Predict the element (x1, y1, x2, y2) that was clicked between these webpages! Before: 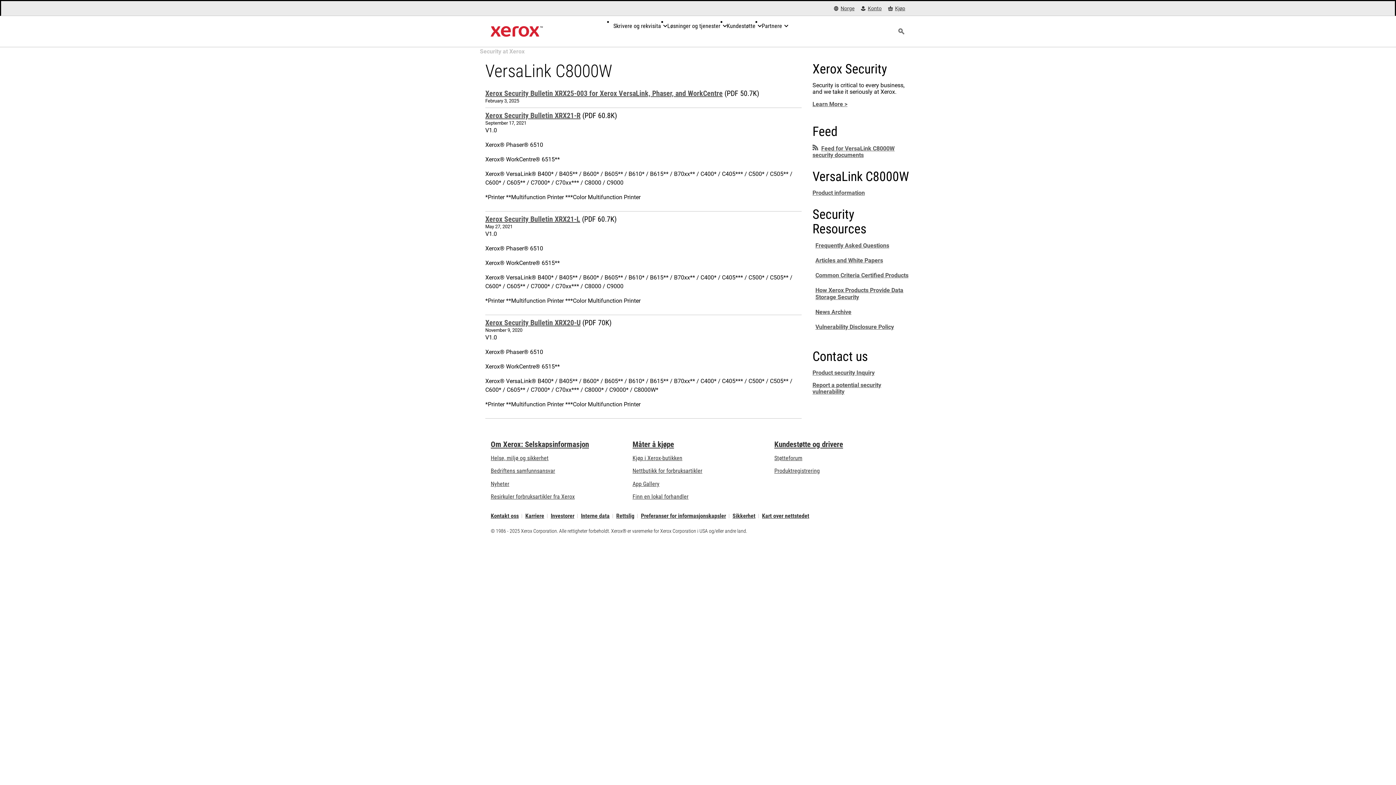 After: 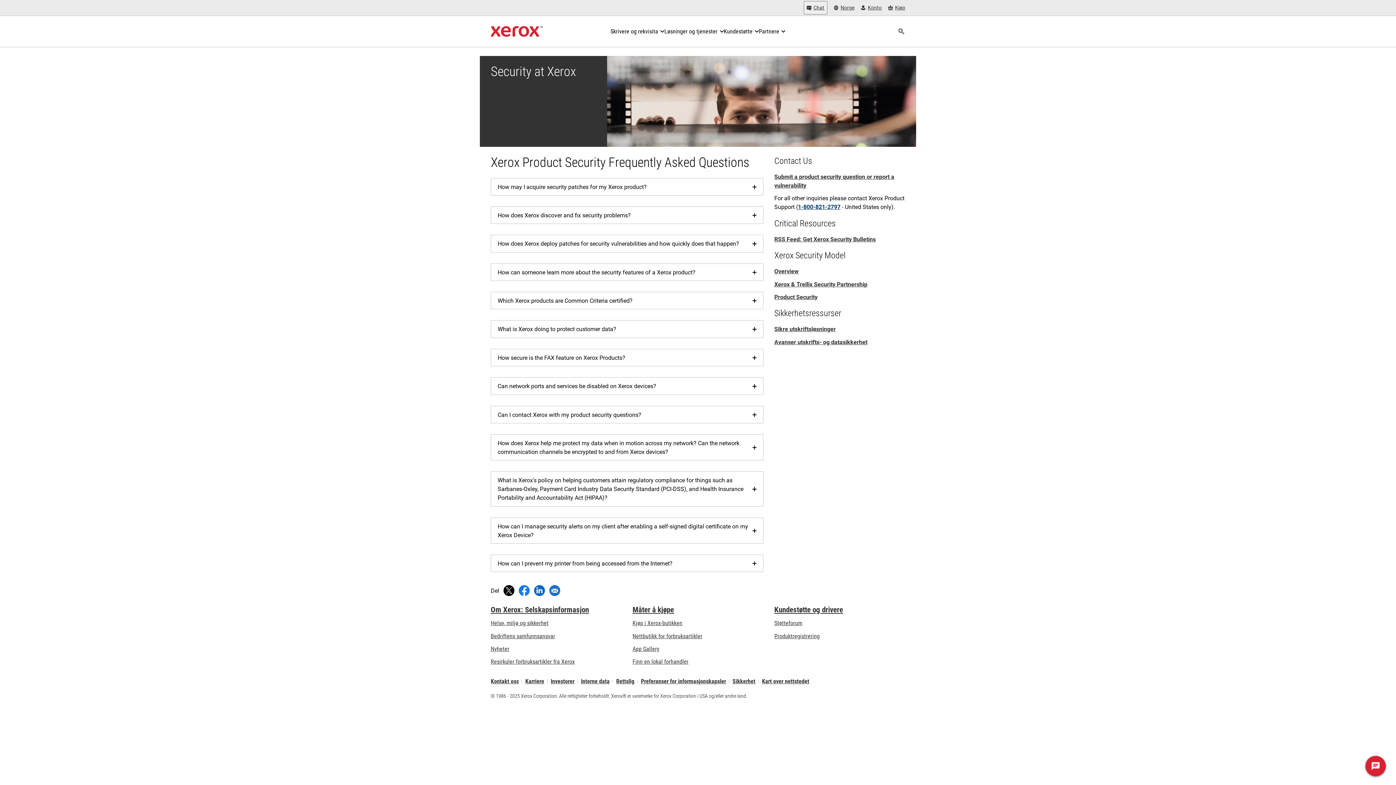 Action: label: Frequently Asked Questions bbox: (815, 242, 889, 249)